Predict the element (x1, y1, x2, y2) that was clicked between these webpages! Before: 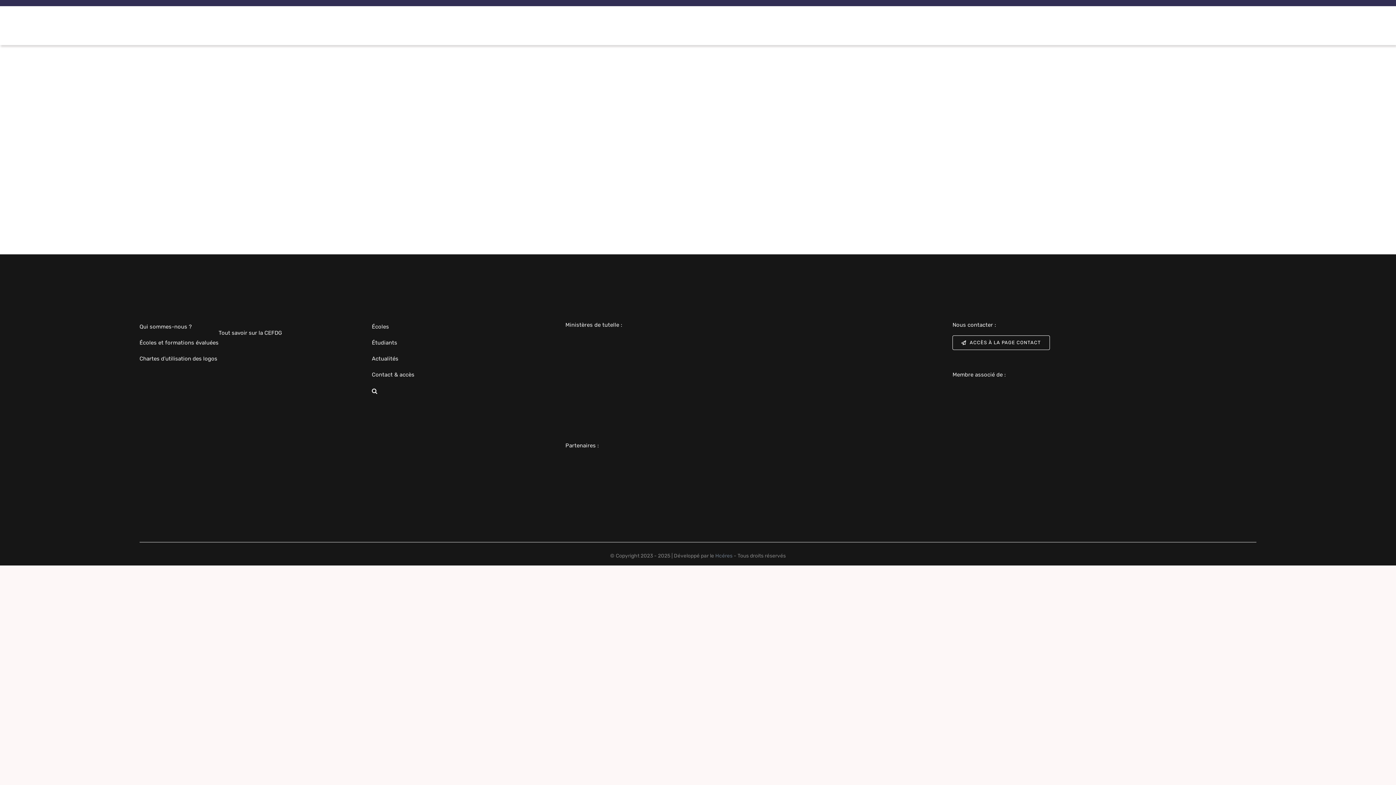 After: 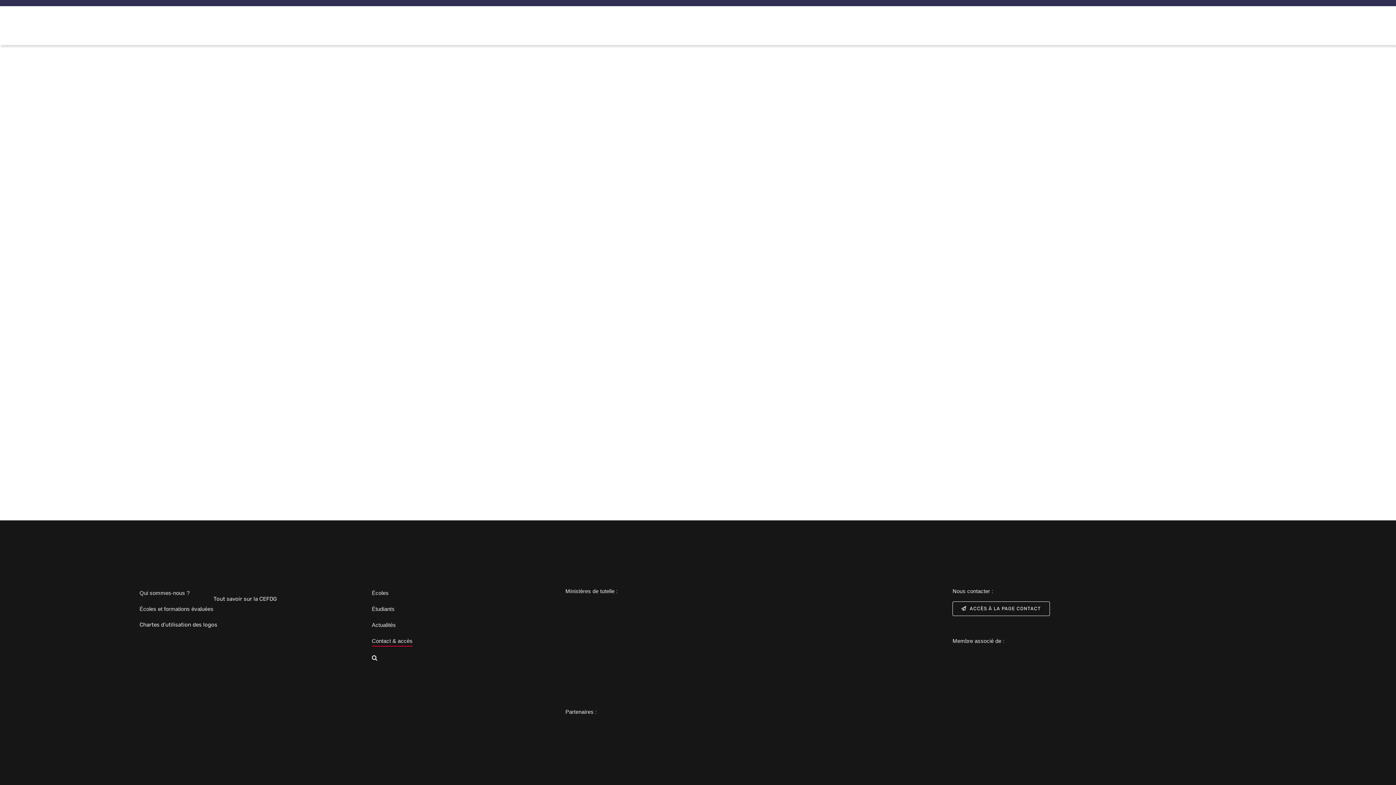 Action: label: Contact & accès bbox: (371, 370, 414, 380)